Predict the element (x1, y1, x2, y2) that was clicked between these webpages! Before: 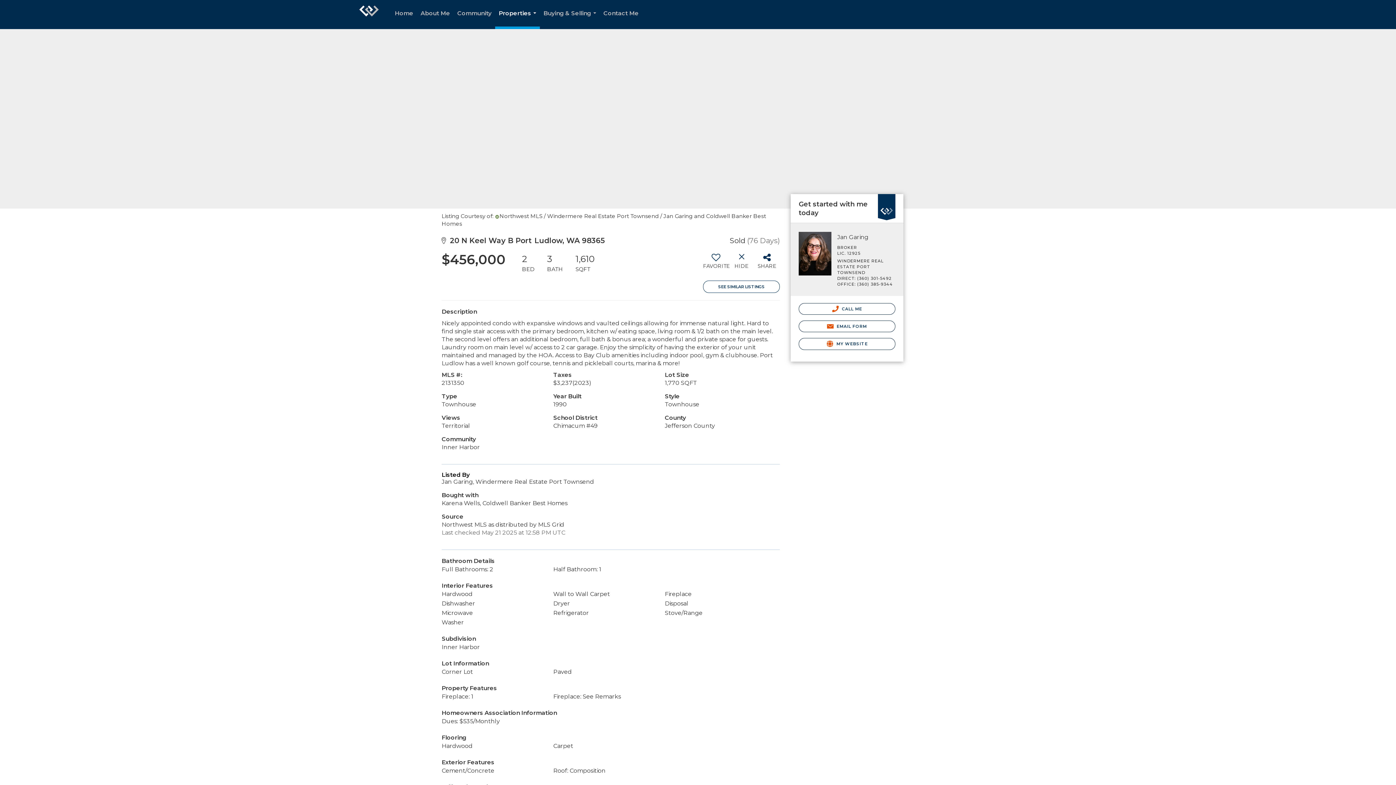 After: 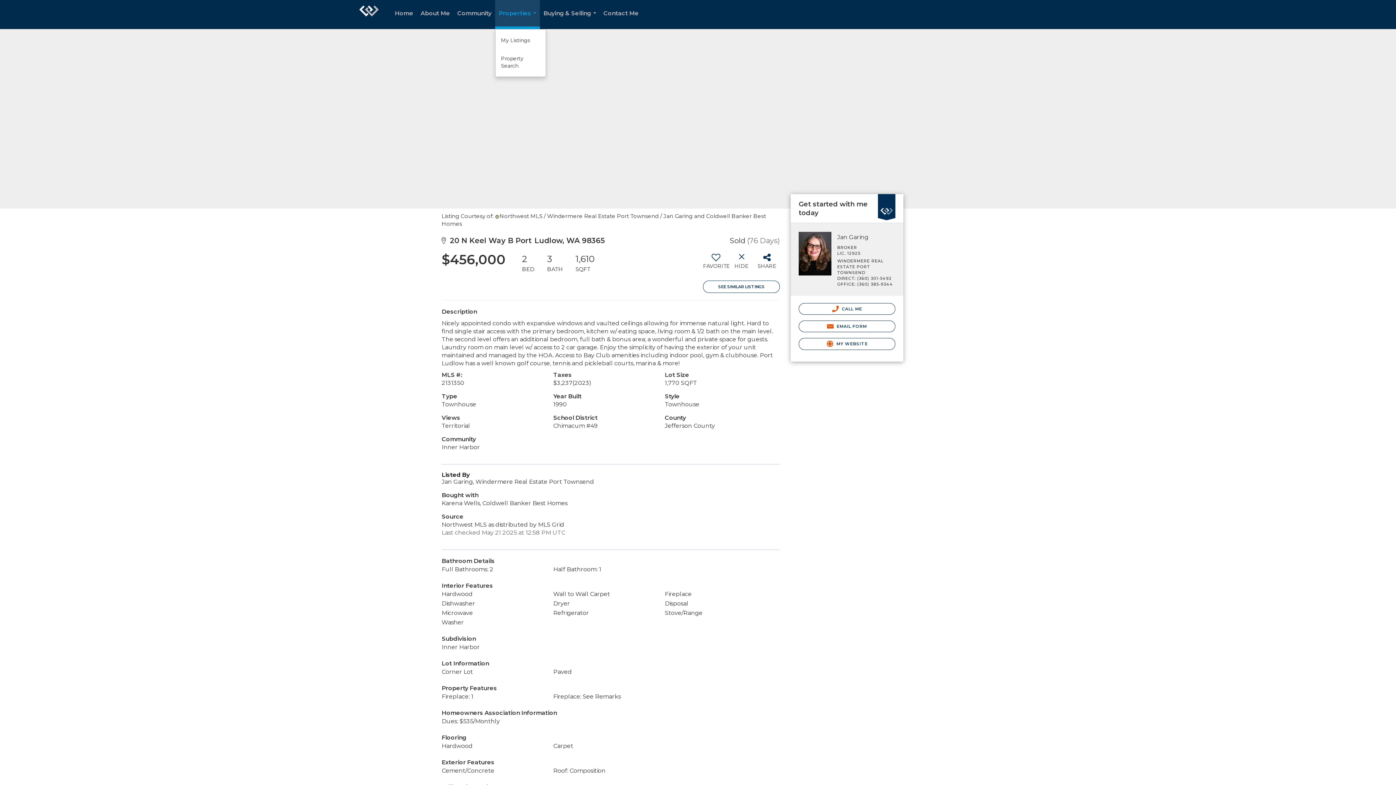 Action: label: Properties... bbox: (495, 0, 540, 29)